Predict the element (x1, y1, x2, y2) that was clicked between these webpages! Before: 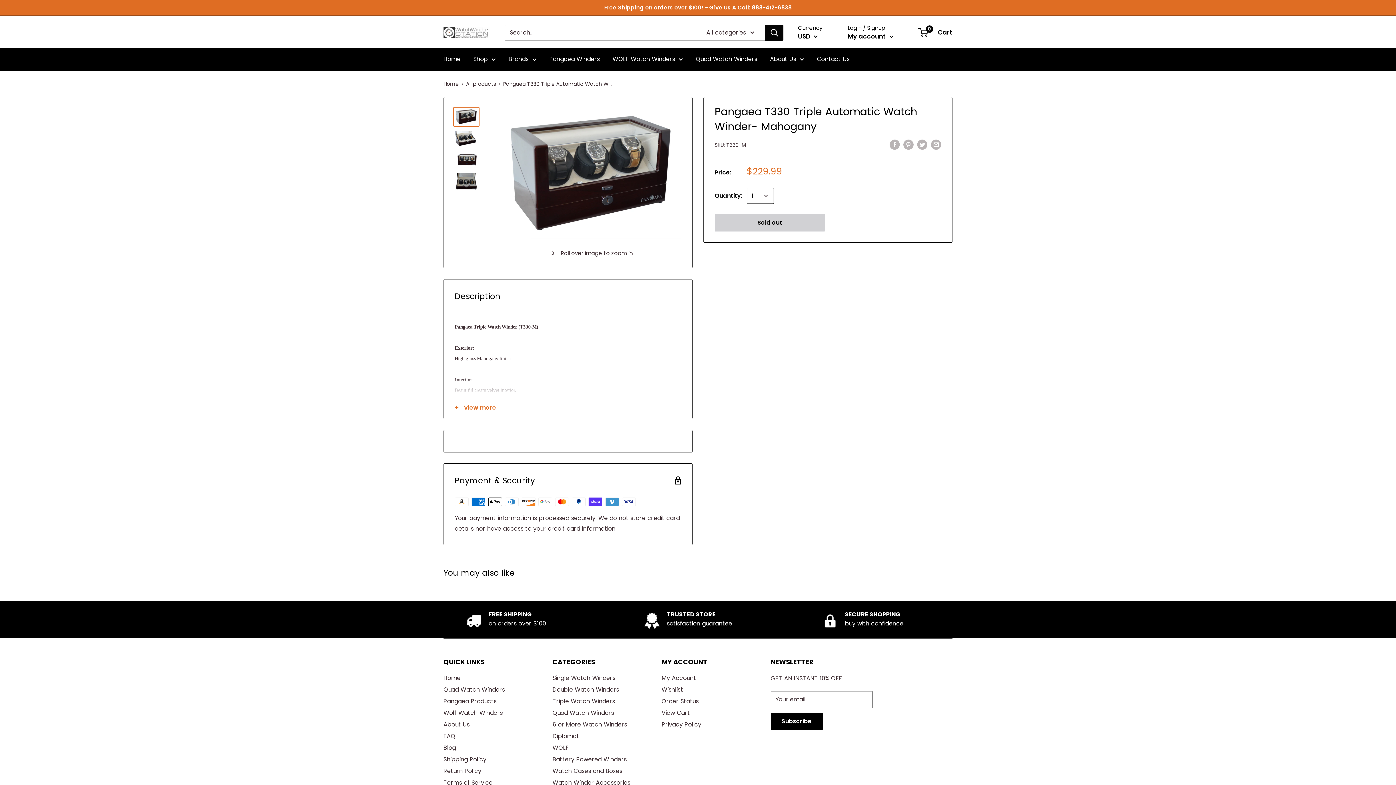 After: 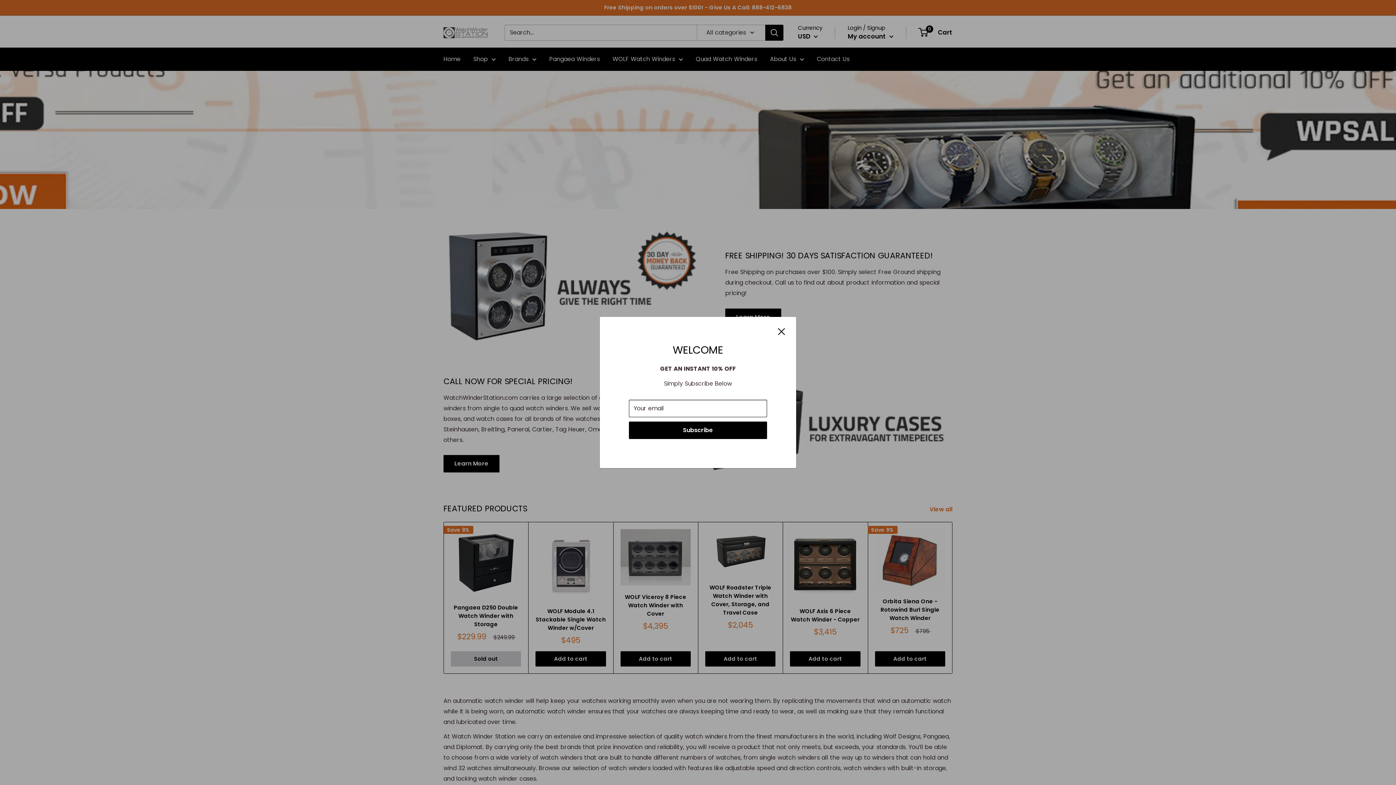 Action: label: Home bbox: (443, 80, 458, 87)